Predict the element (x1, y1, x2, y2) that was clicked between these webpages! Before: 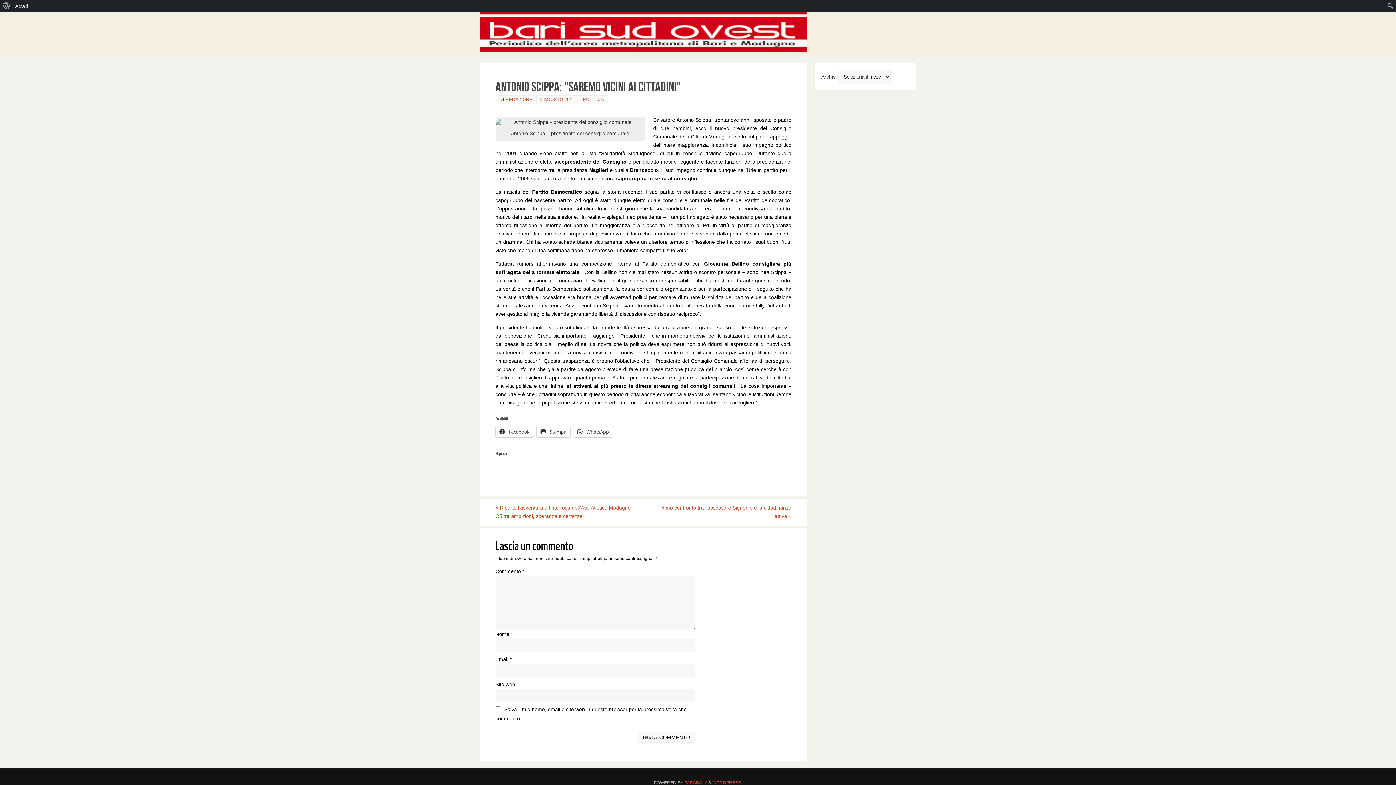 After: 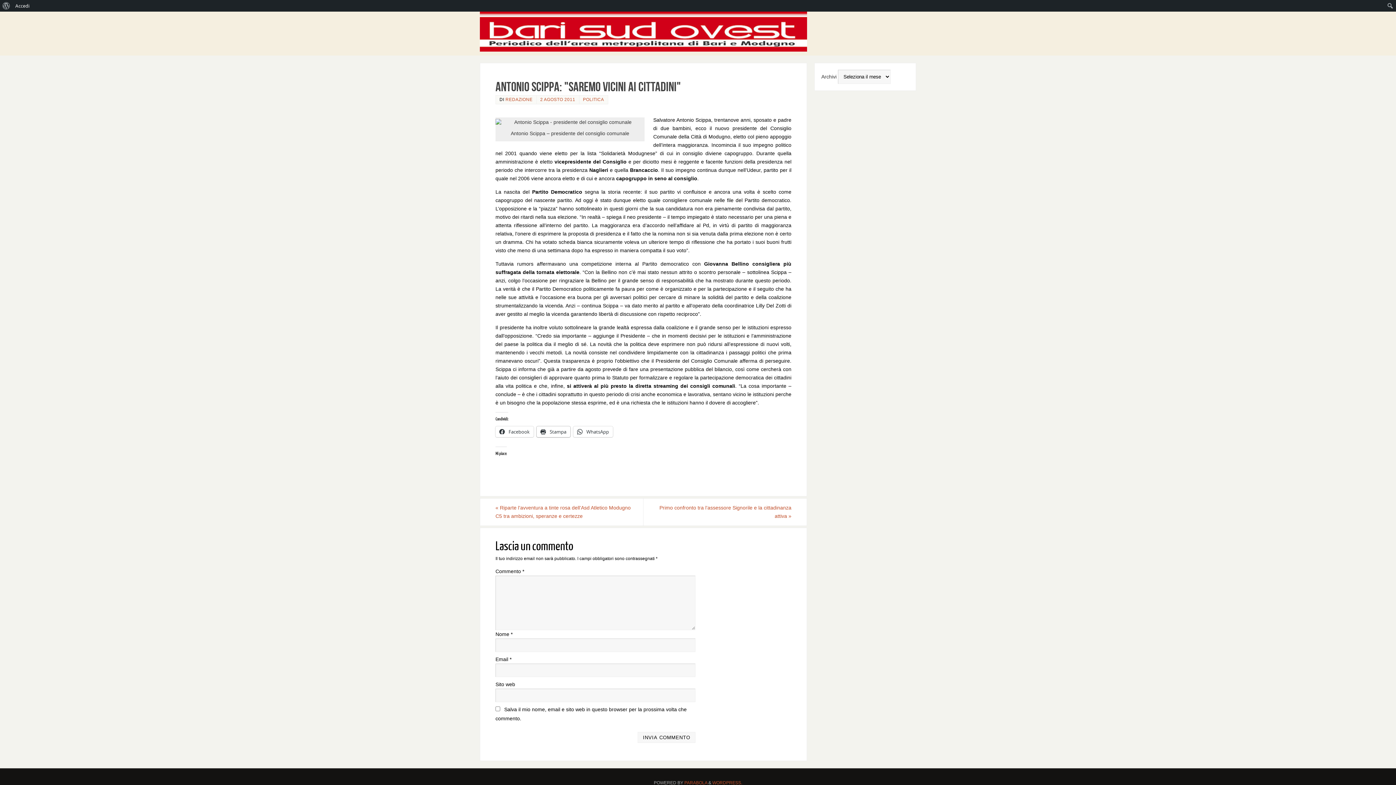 Action: label:  Stampa bbox: (536, 426, 570, 437)